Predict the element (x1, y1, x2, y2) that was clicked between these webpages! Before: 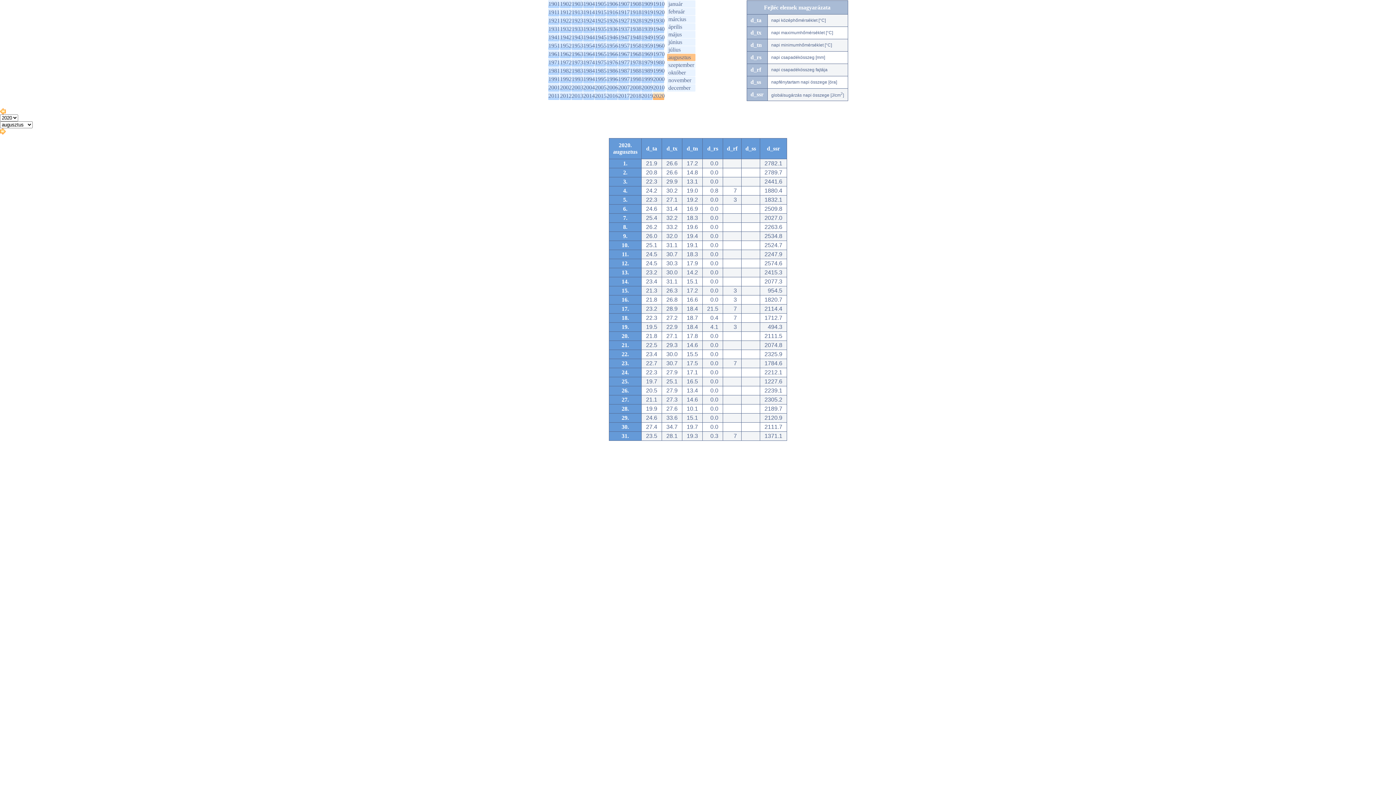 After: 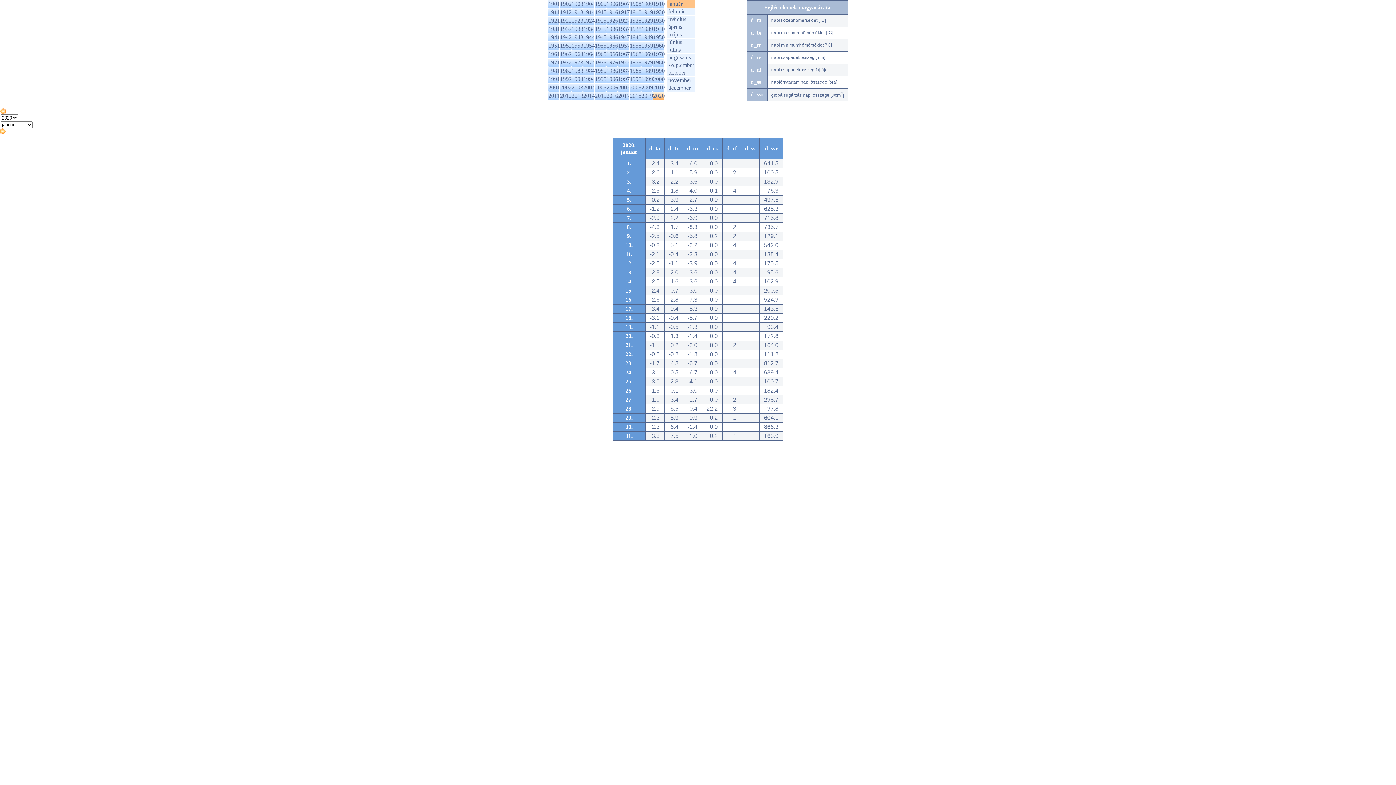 Action: label: január bbox: (668, 0, 682, 6)